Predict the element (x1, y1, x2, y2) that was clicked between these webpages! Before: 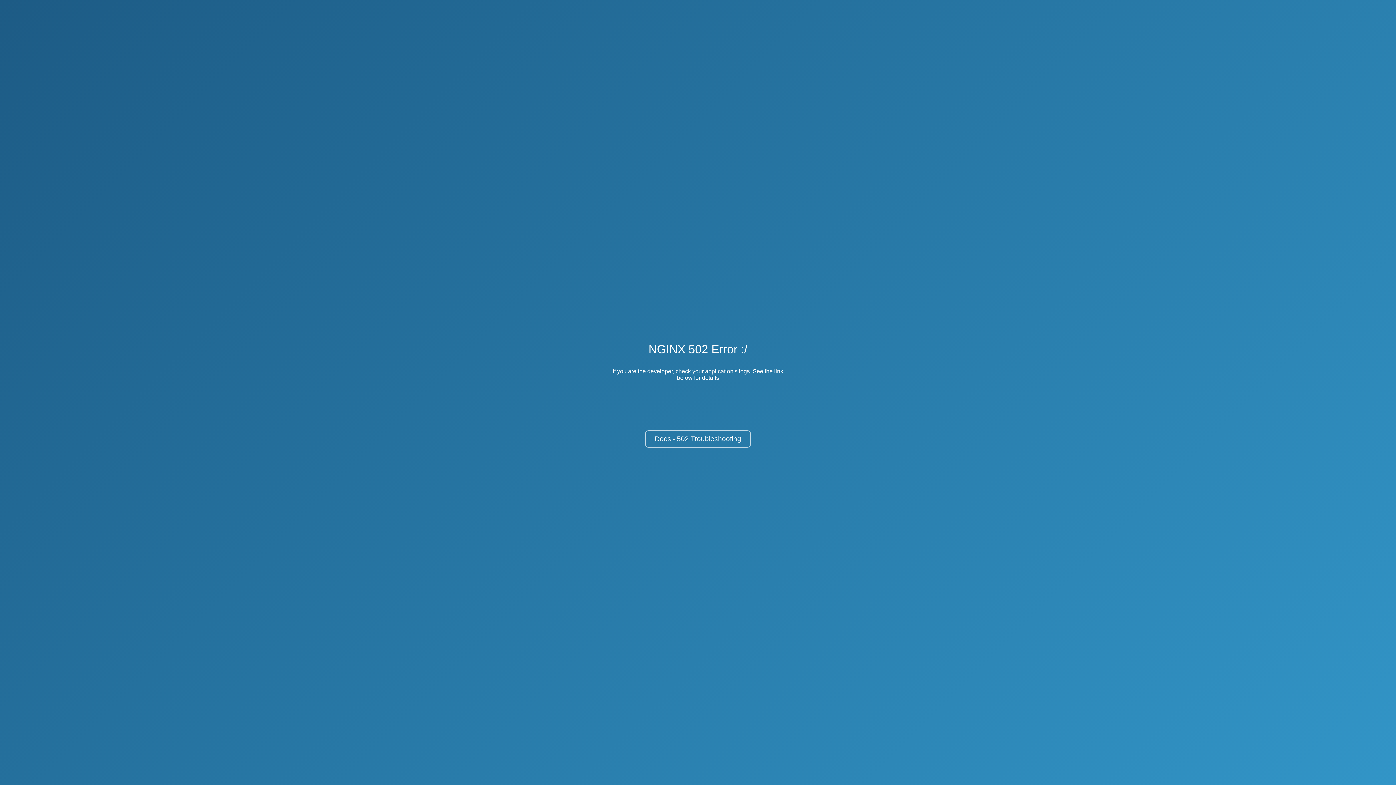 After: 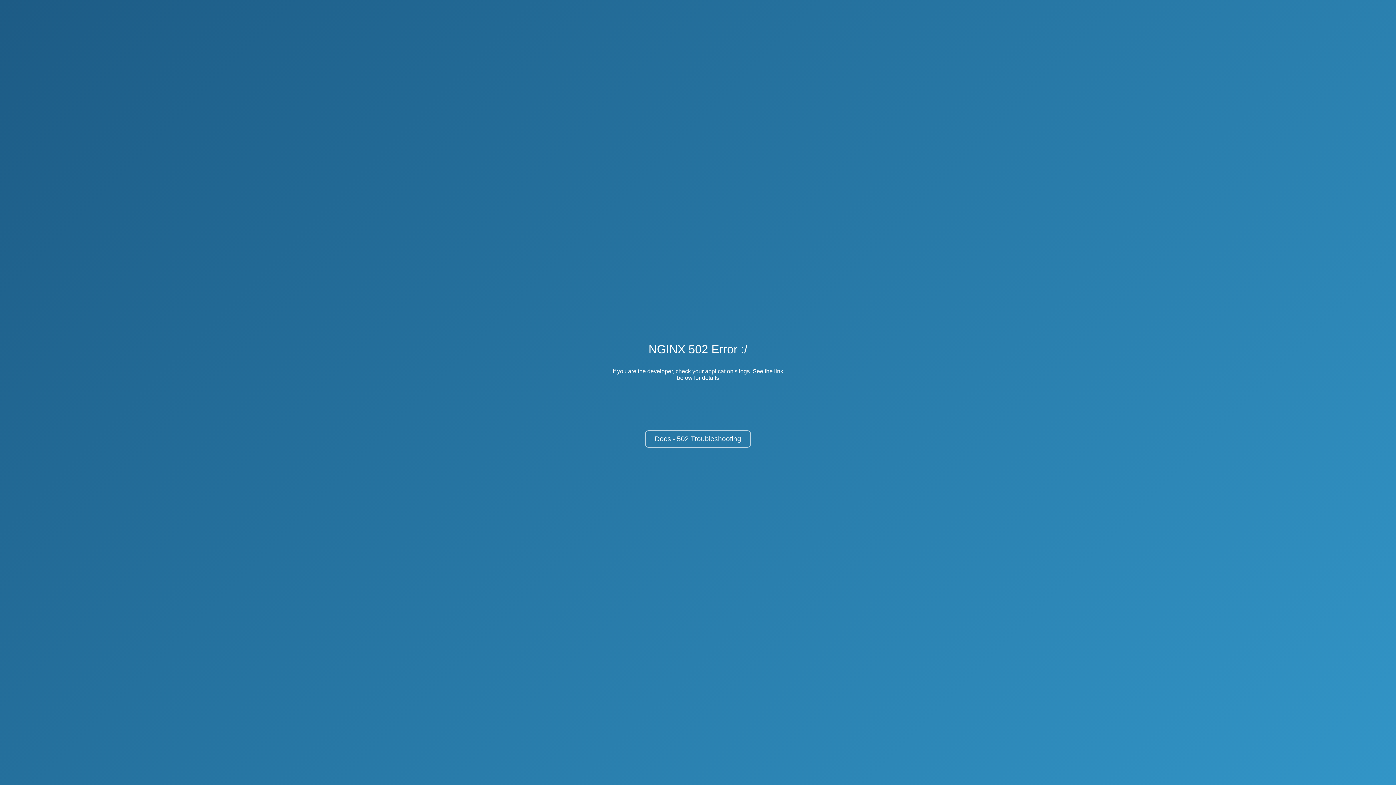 Action: bbox: (645, 430, 751, 448) label: Docs - 502 Troubleshooting